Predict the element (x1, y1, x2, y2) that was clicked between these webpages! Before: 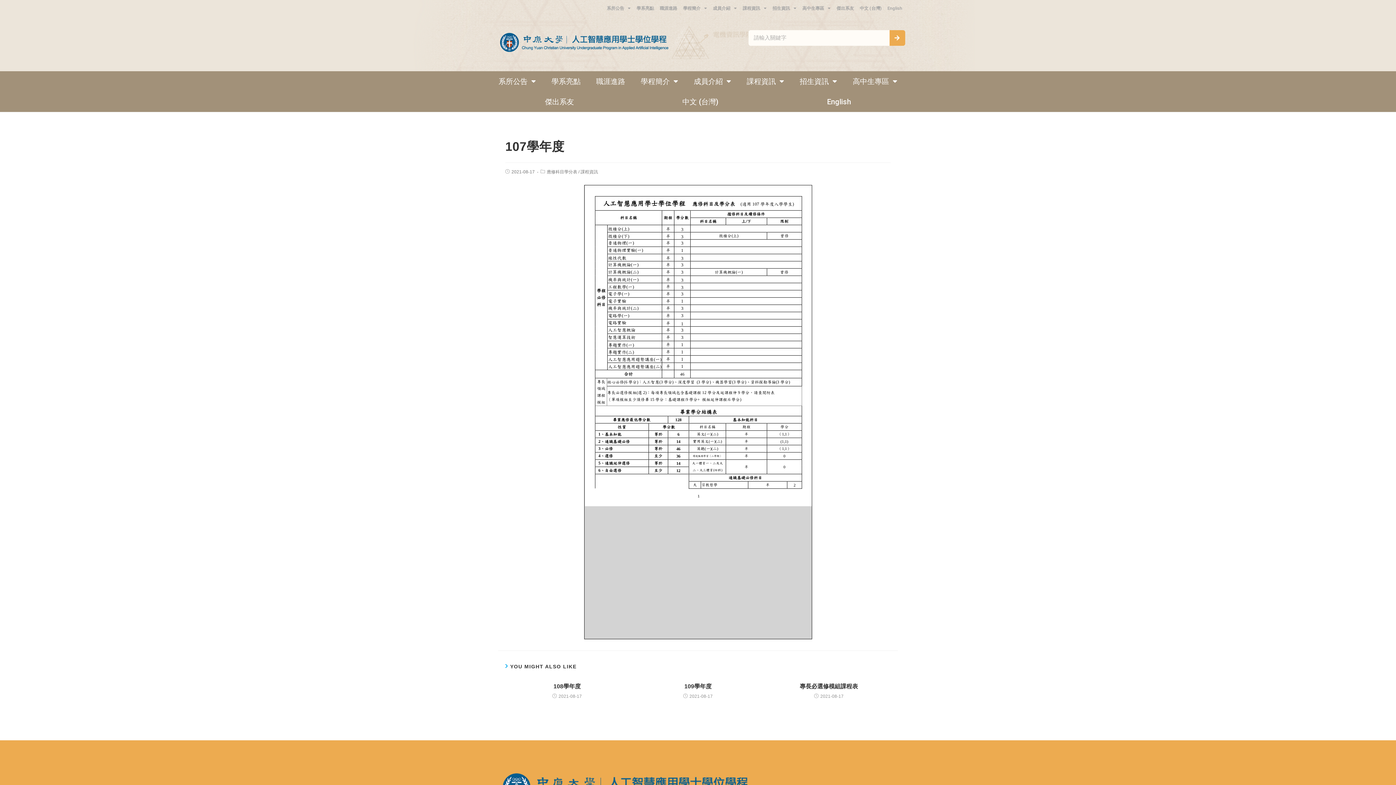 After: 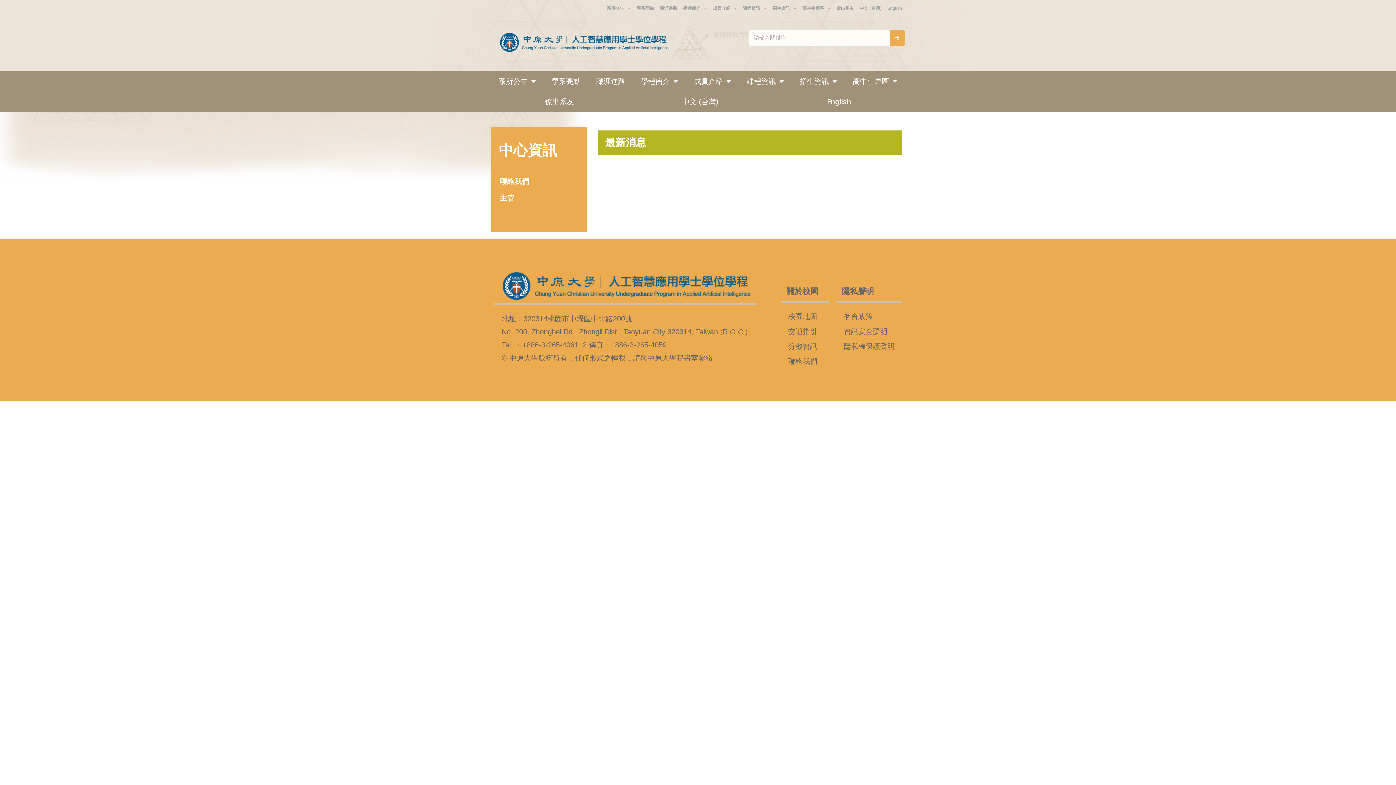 Action: label: 課程資訊 bbox: (580, 169, 598, 174)